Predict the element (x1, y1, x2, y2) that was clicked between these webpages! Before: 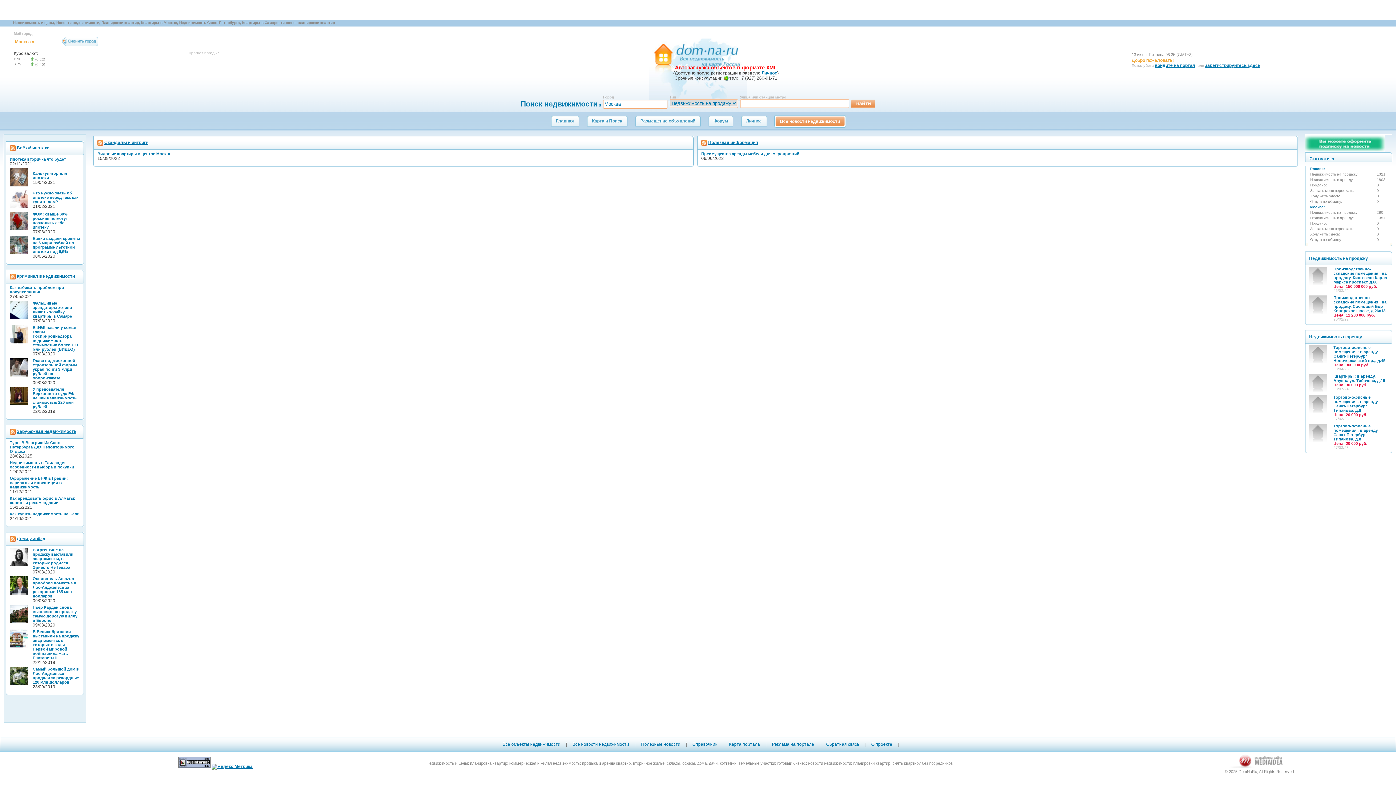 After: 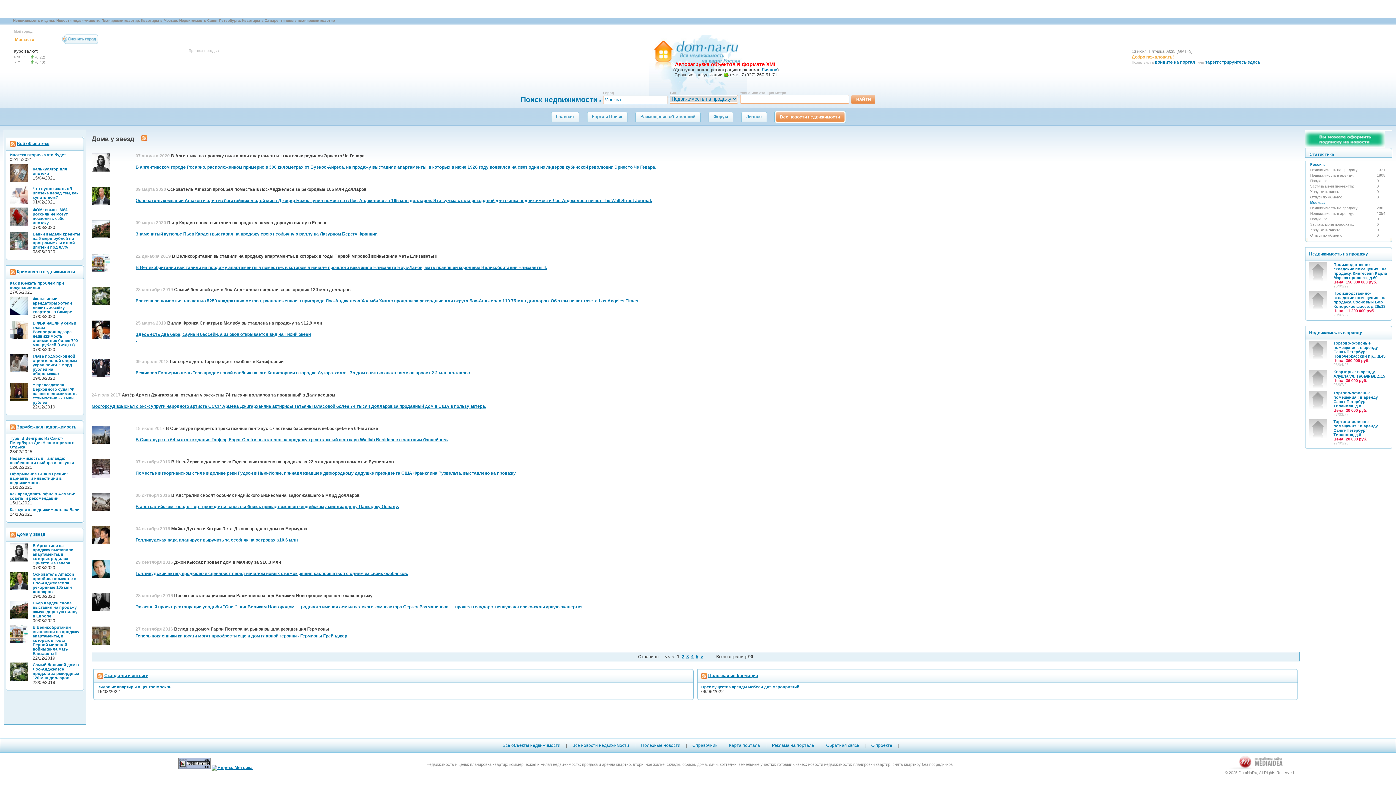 Action: bbox: (16, 536, 45, 541) label: Дома у звёзд